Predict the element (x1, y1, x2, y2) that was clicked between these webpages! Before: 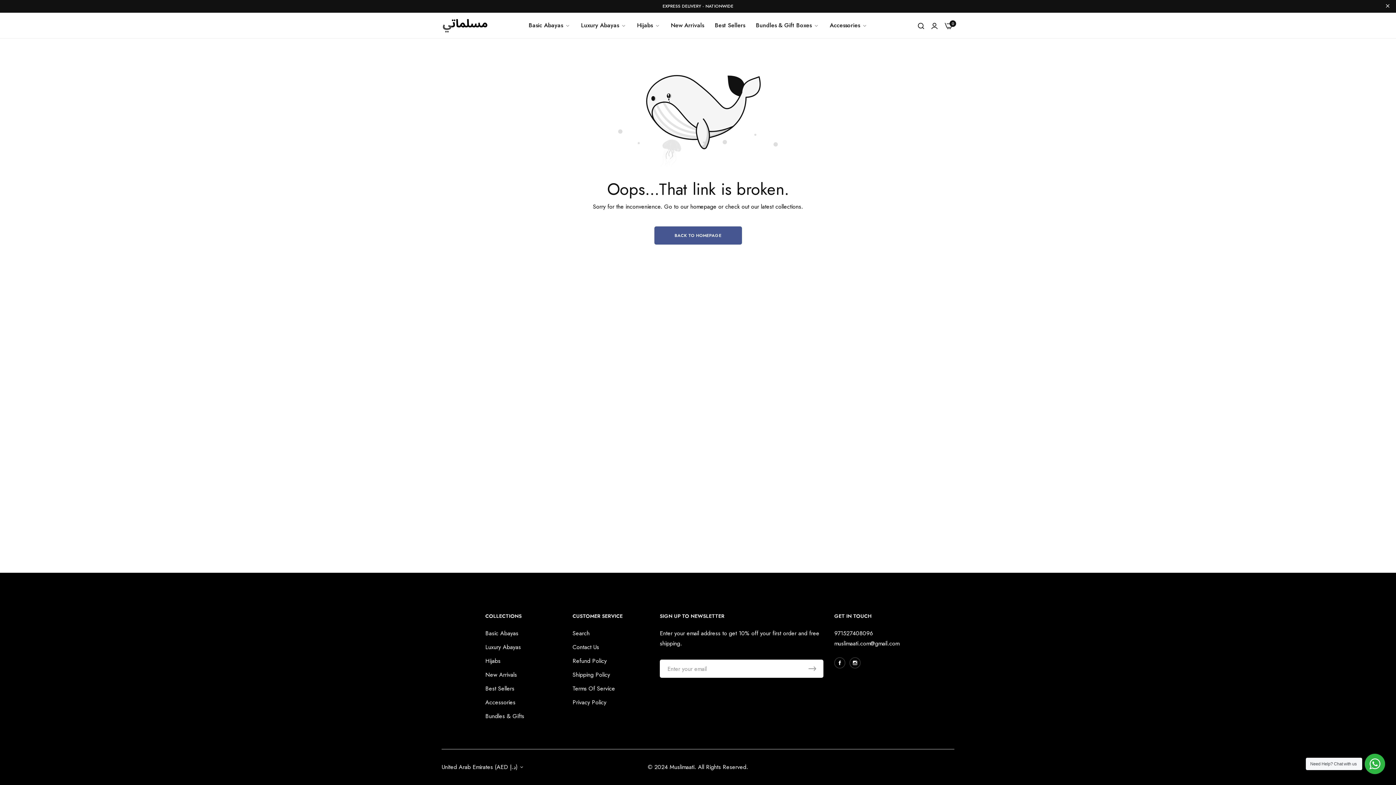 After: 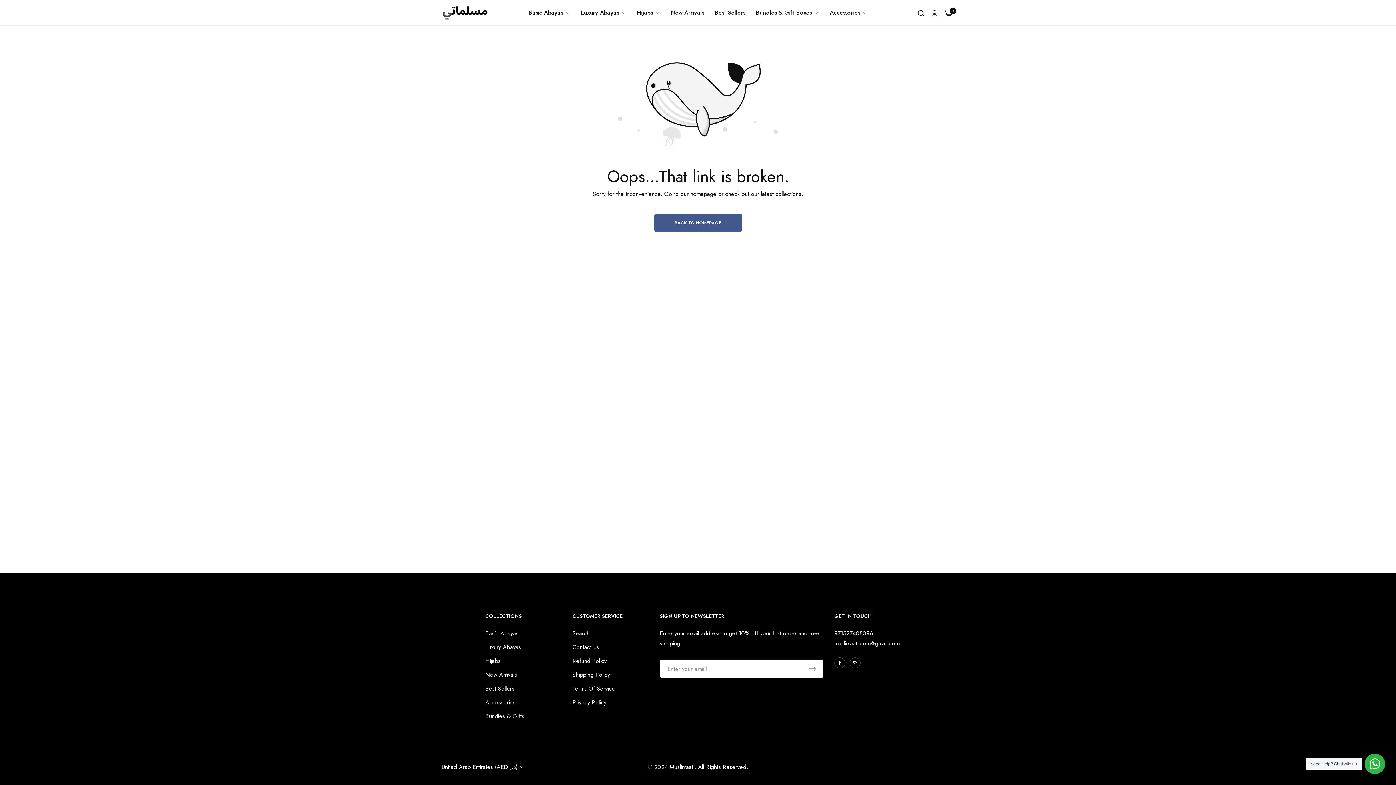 Action: bbox: (1385, 1, 1390, 11) label: close